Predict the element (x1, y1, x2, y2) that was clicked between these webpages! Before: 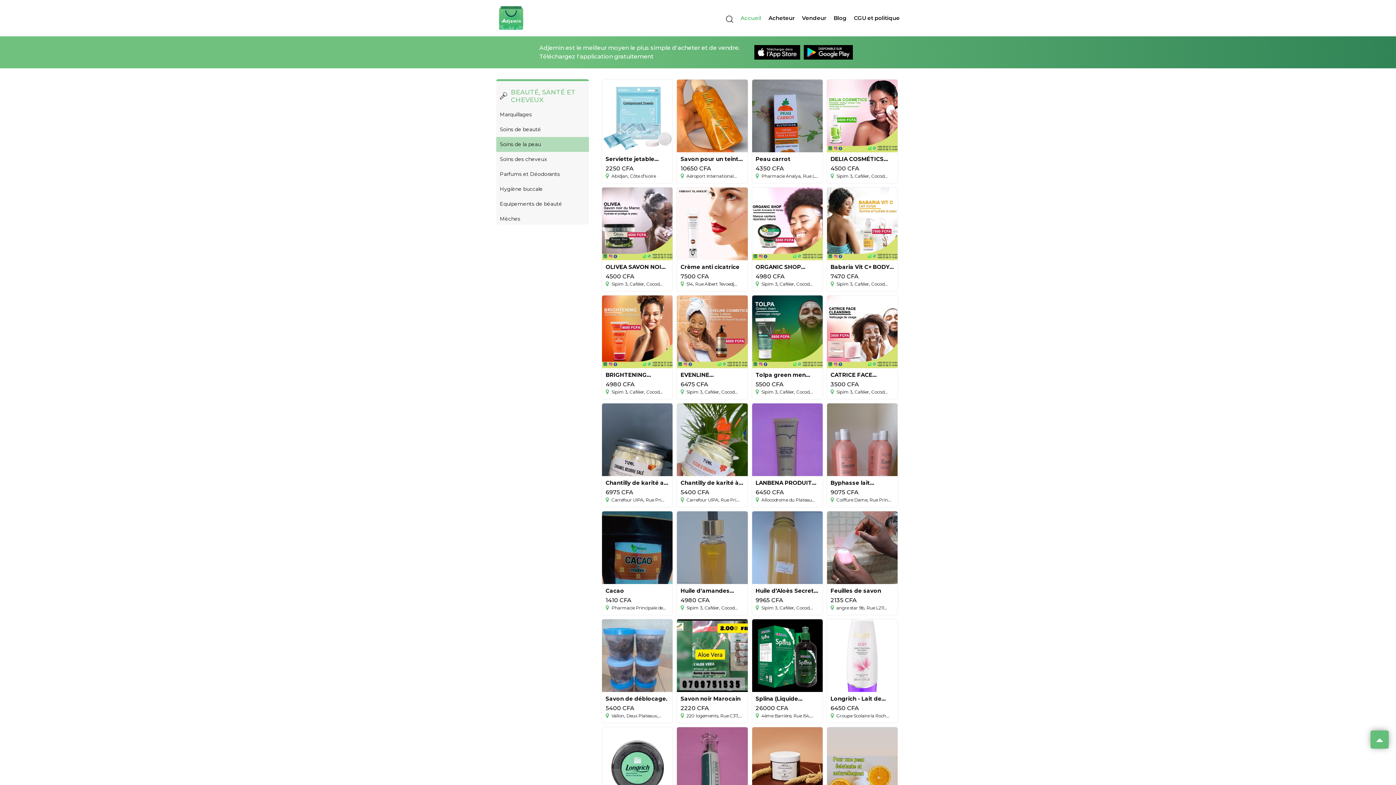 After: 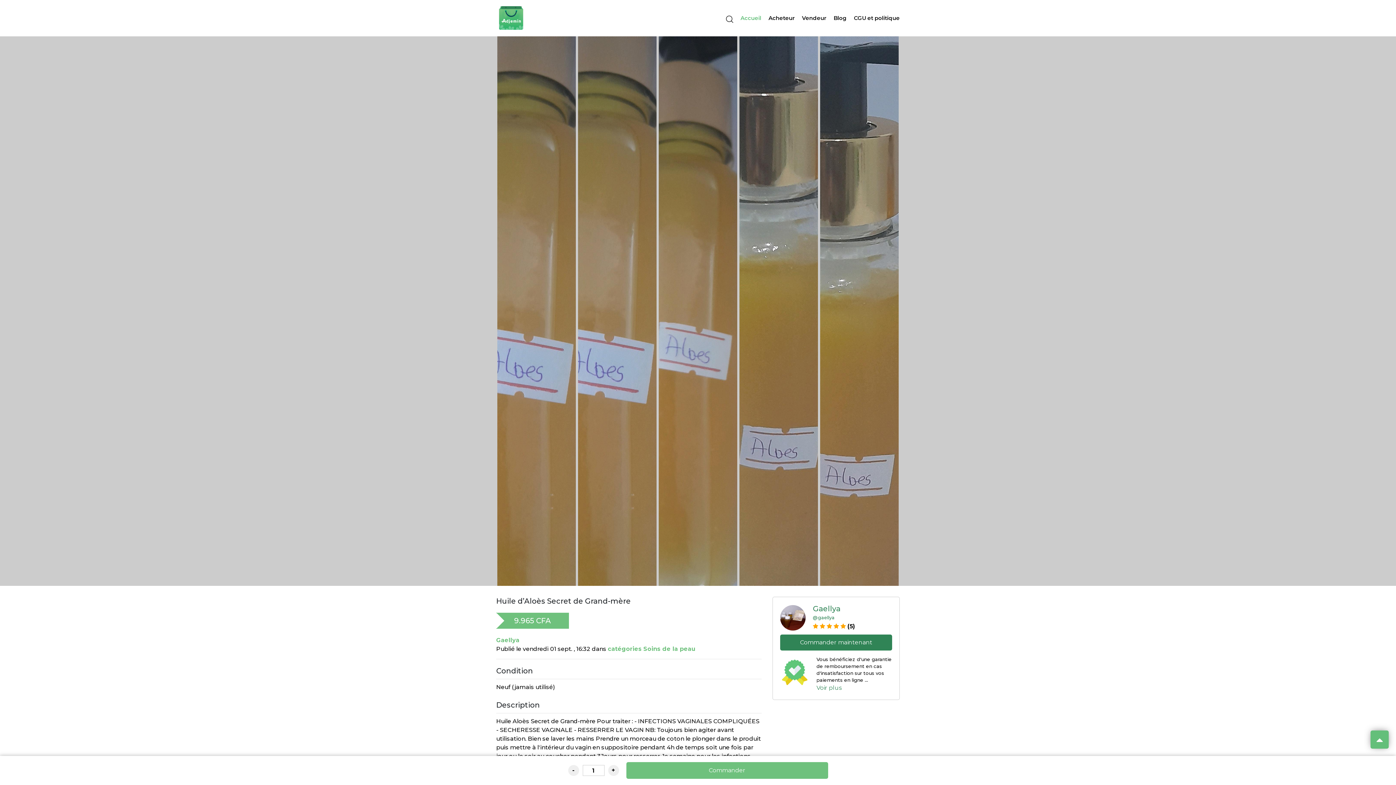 Action: label: Huile d’Aloès Secret de Grand-mère

9965 CFA

Sipim 3, Caféier, Cocod... bbox: (750, 511, 825, 619)